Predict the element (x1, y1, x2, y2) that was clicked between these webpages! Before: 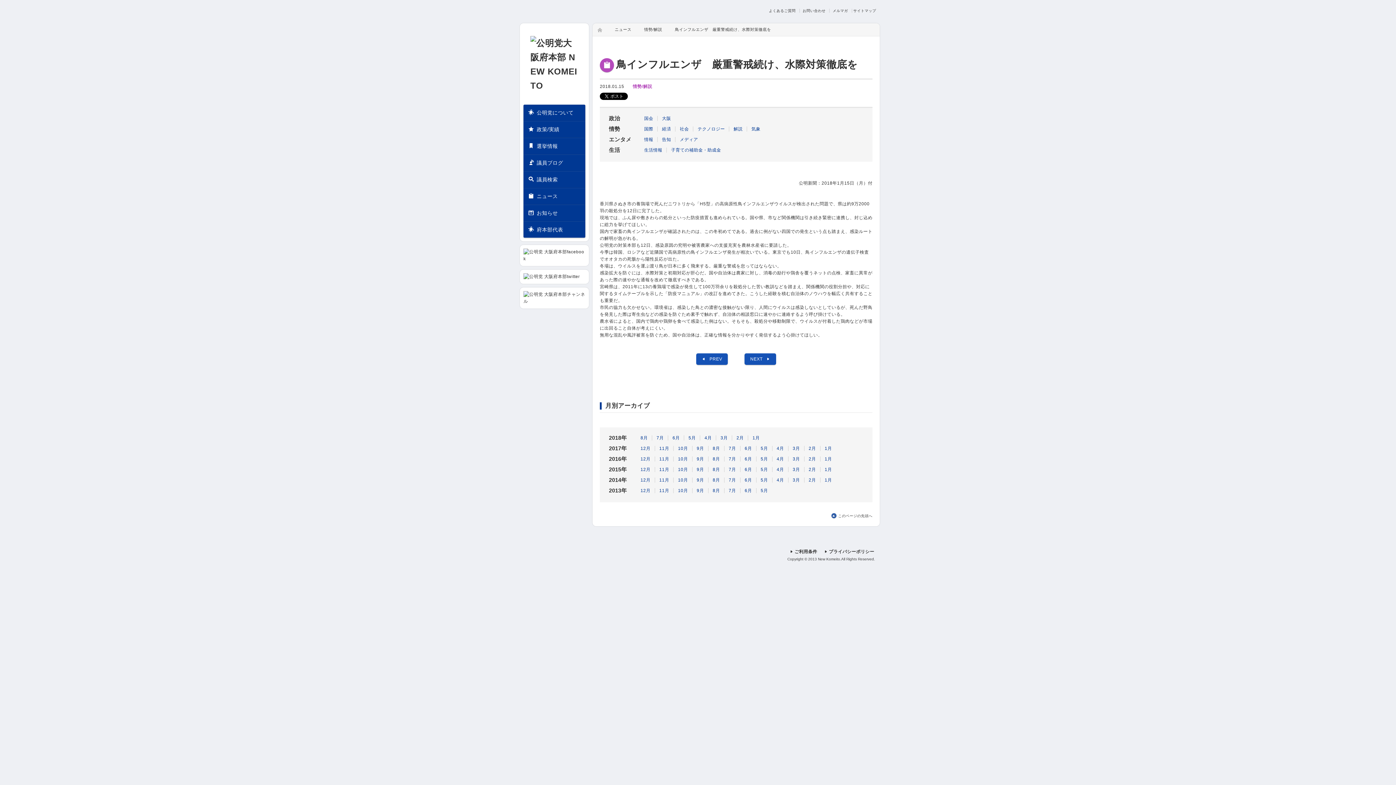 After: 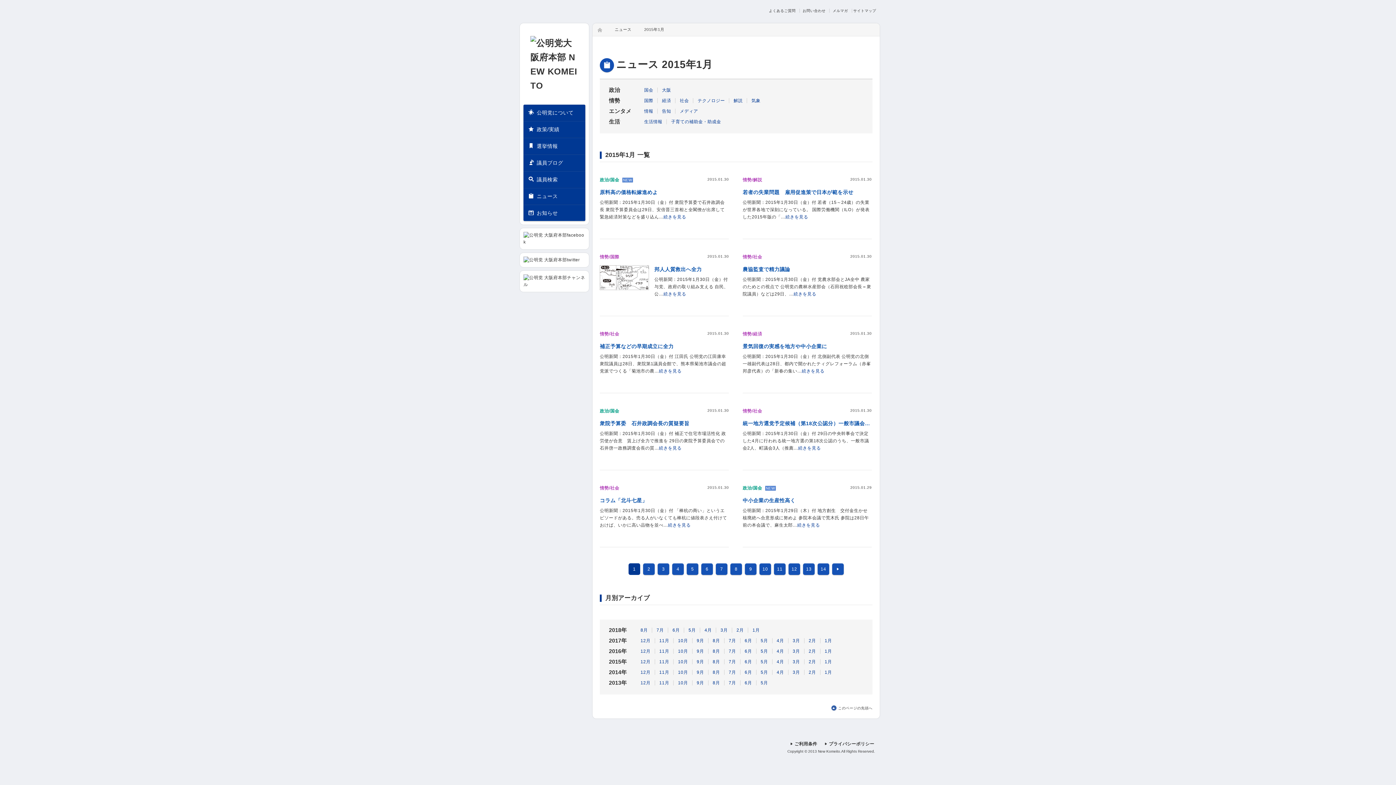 Action: bbox: (824, 467, 832, 472) label: 1月